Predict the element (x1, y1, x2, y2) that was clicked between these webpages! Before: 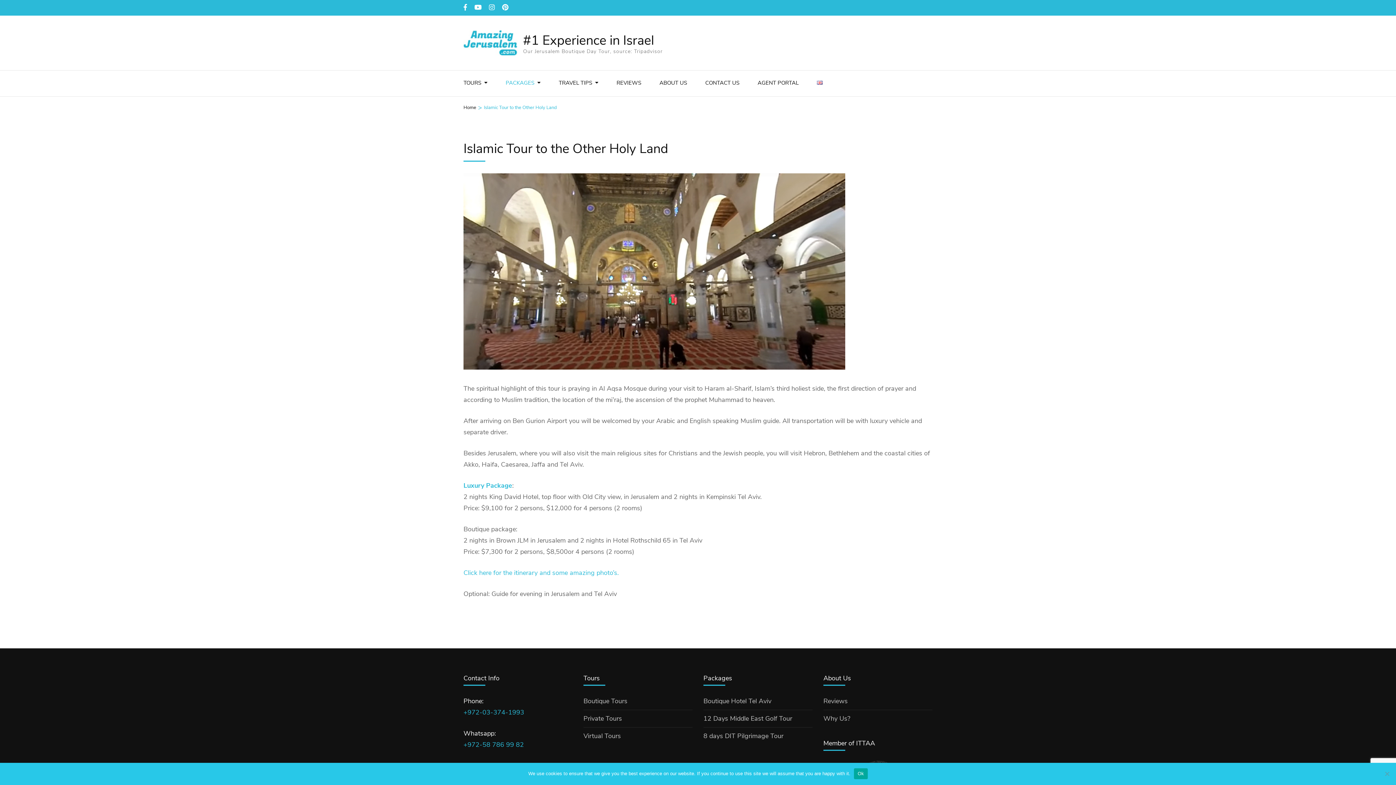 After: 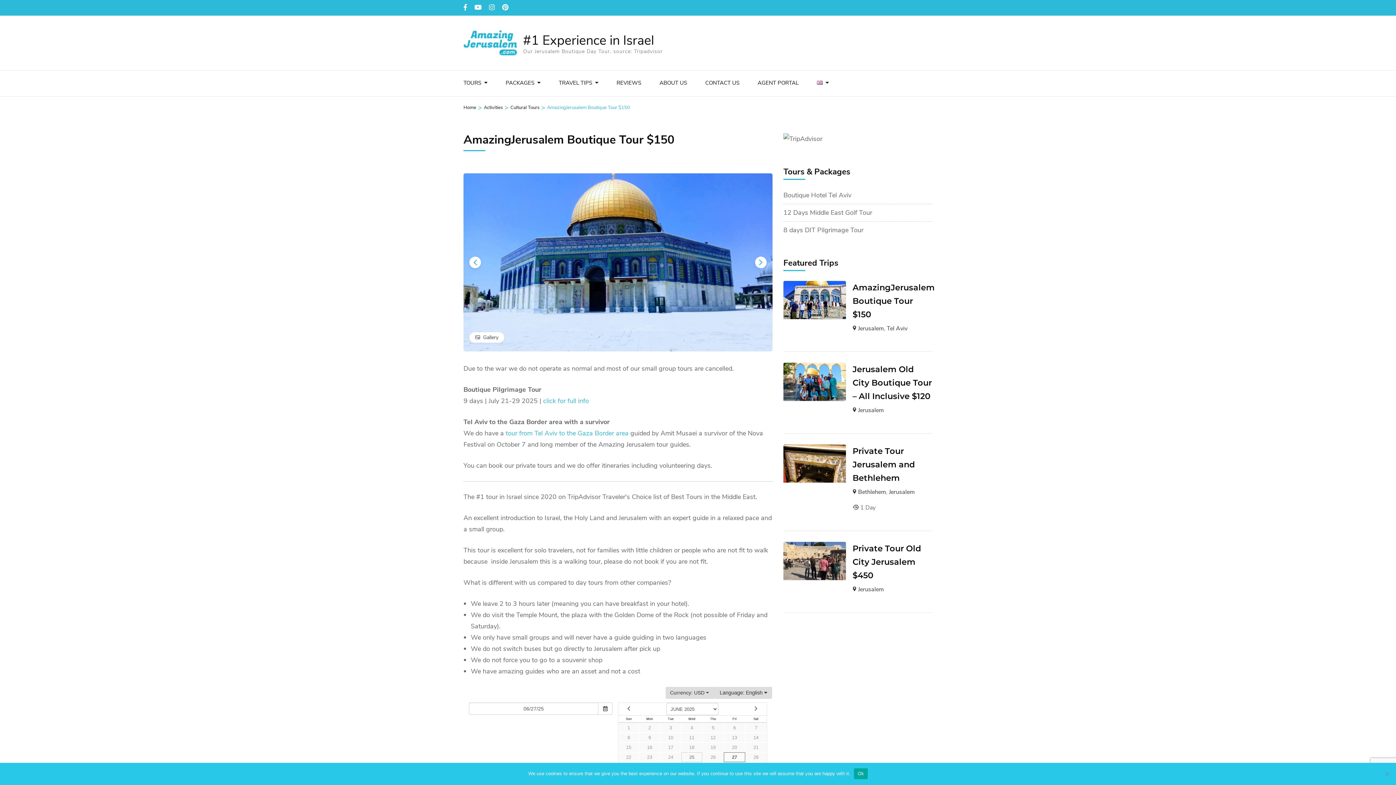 Action: bbox: (583, 697, 627, 705) label: Boutique Tours